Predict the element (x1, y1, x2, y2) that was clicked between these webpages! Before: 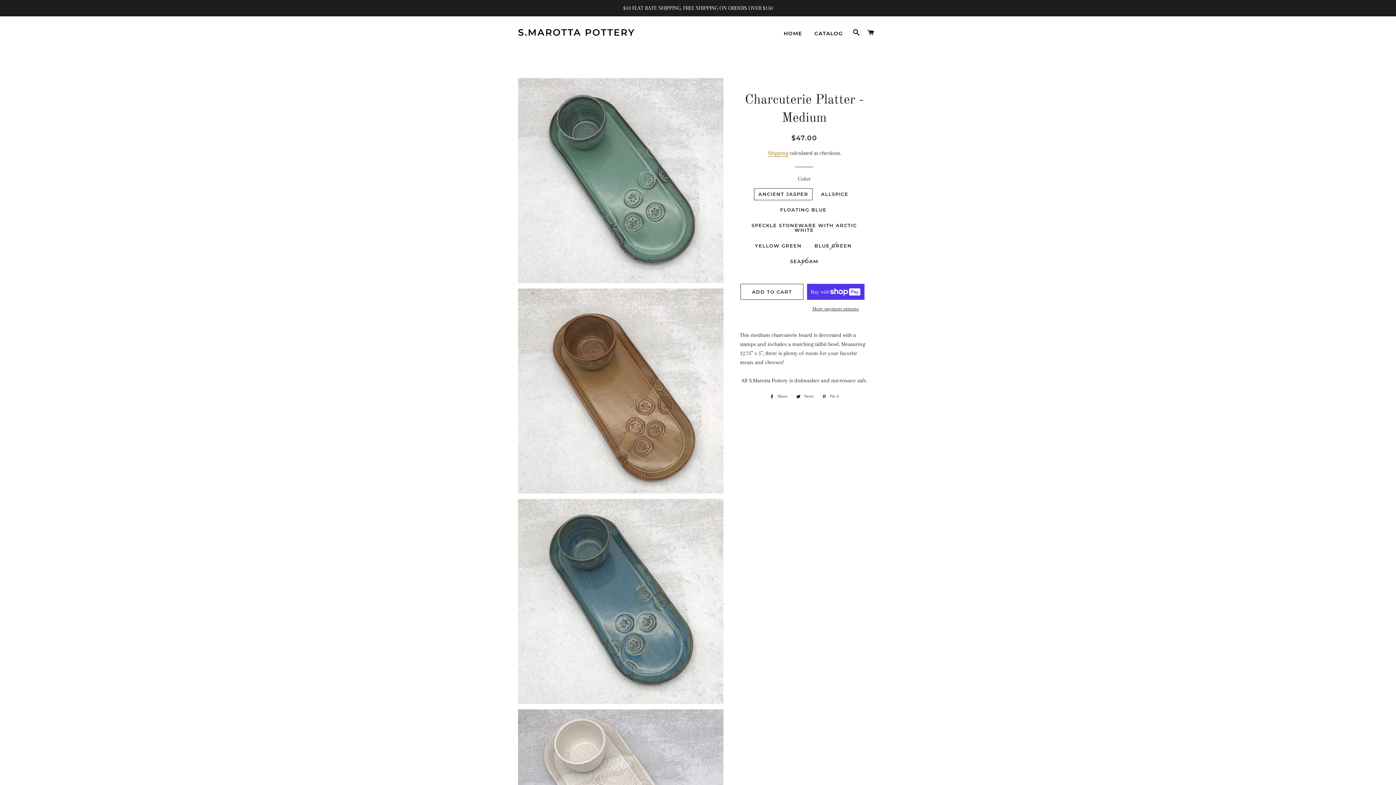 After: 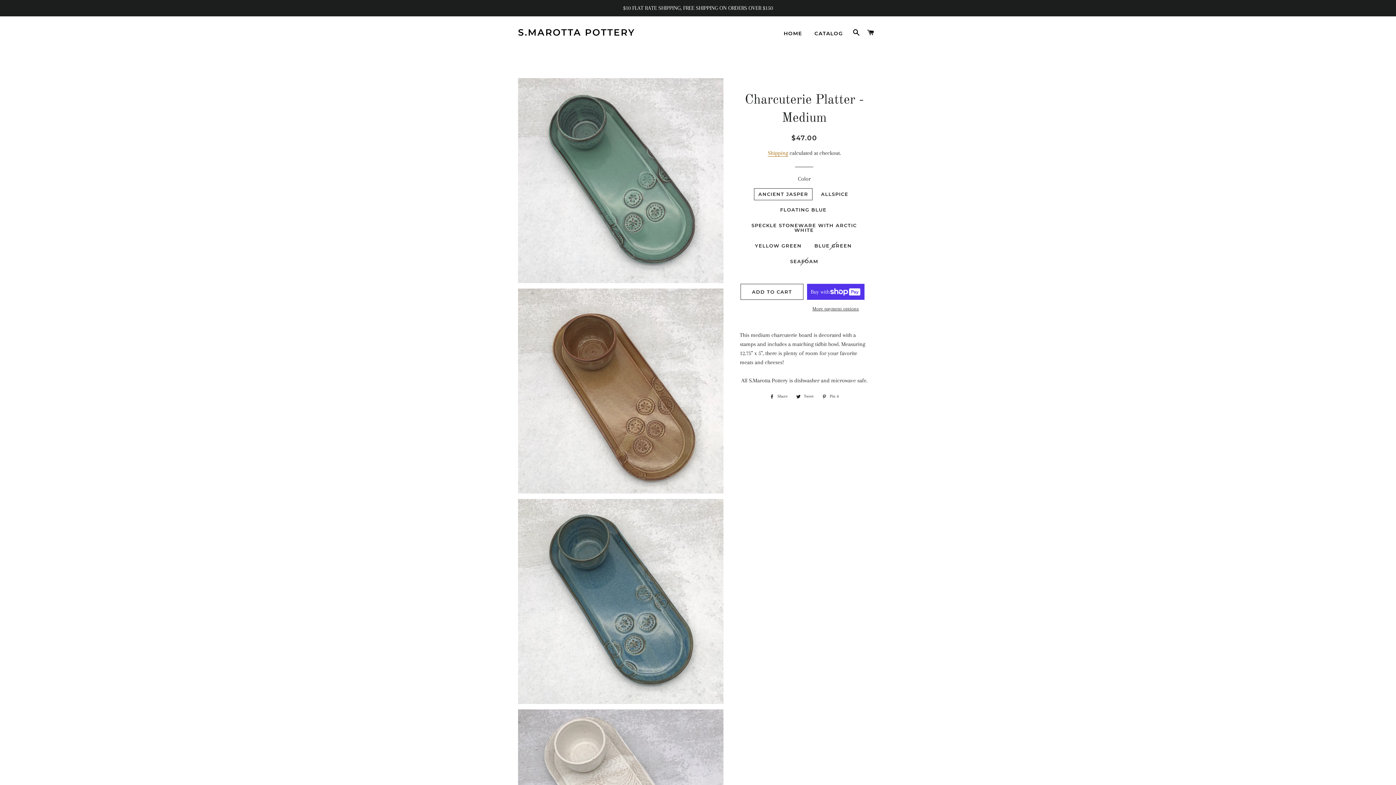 Action: bbox: (792, 392, 817, 400) label:  Tweet
Tweet on Twitter